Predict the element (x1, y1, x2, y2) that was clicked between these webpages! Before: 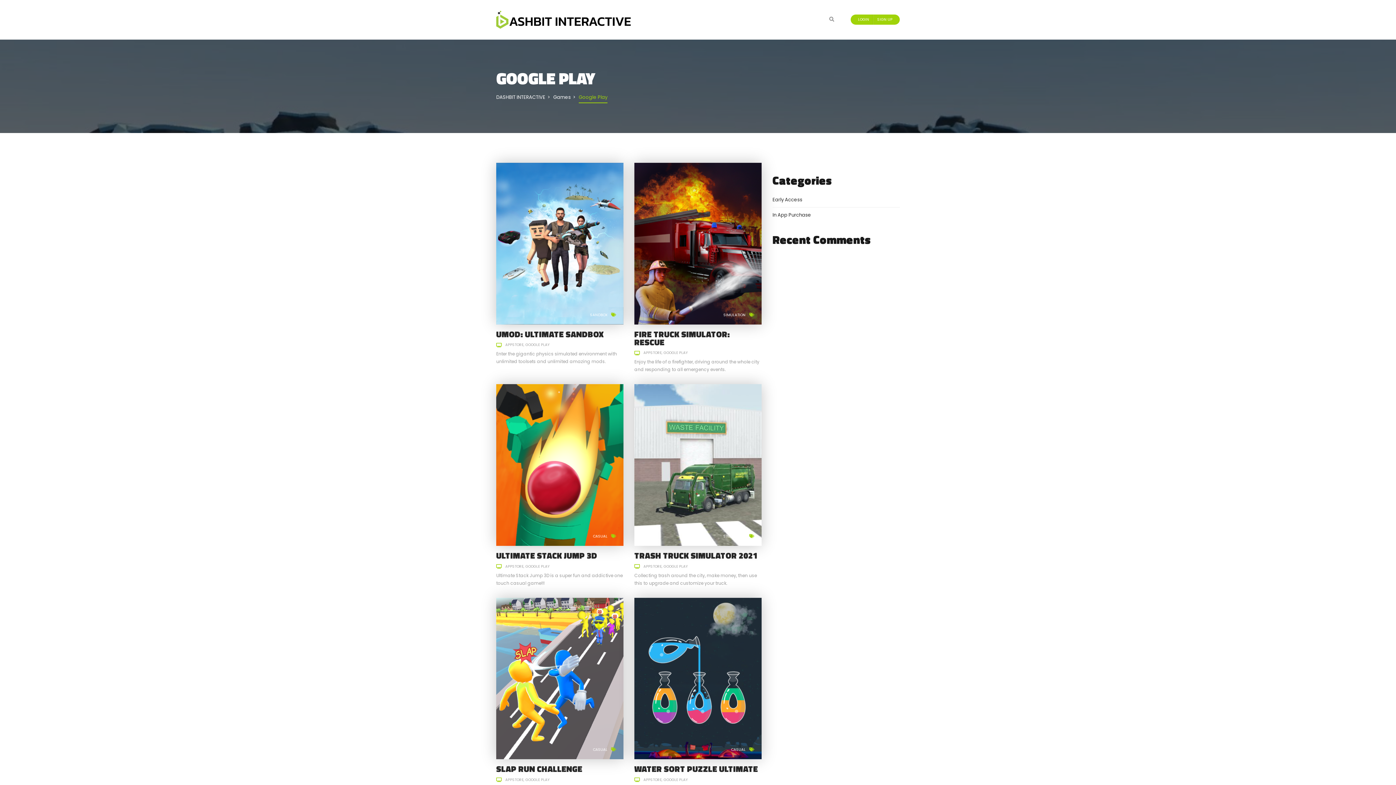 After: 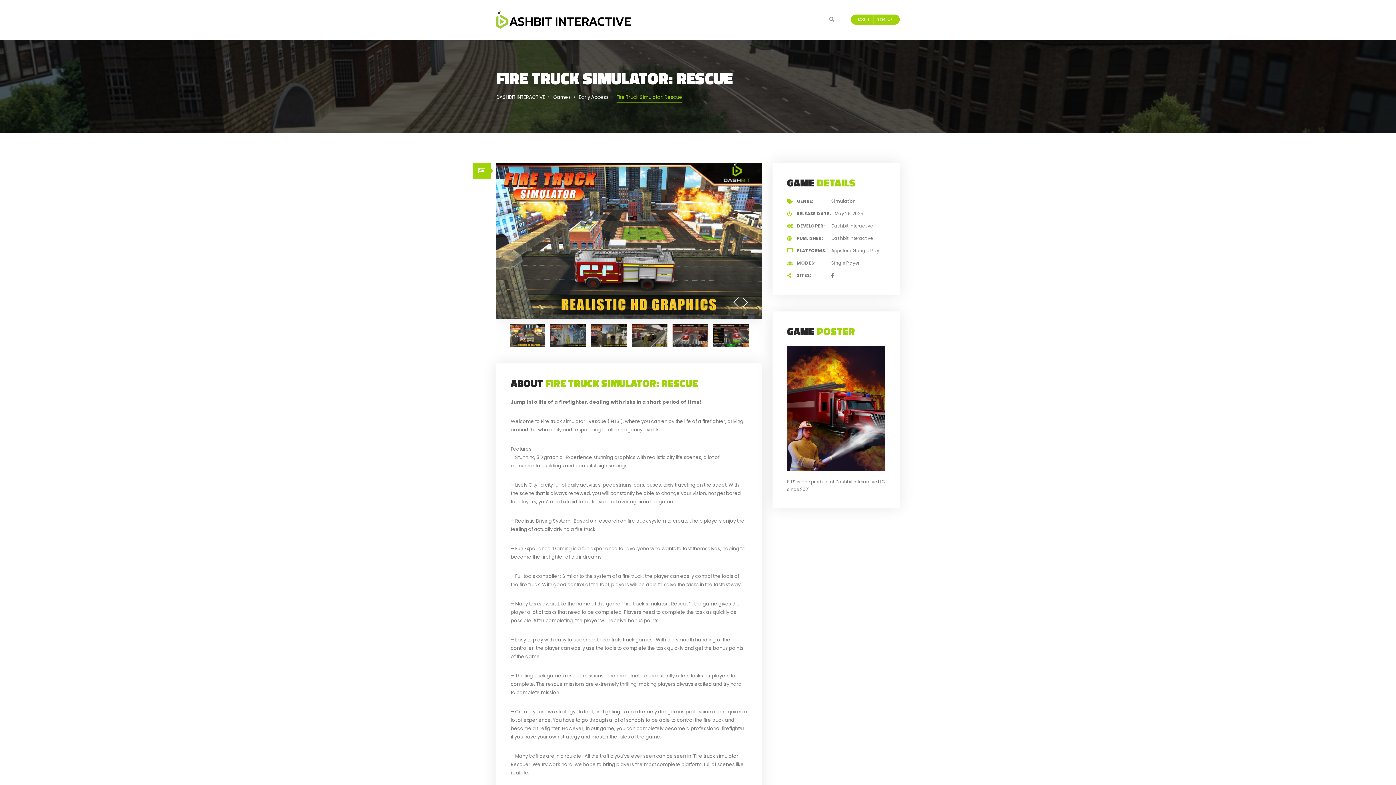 Action: label: FIRE TRUCK SIMULATOR: RESCUE bbox: (634, 327, 730, 348)